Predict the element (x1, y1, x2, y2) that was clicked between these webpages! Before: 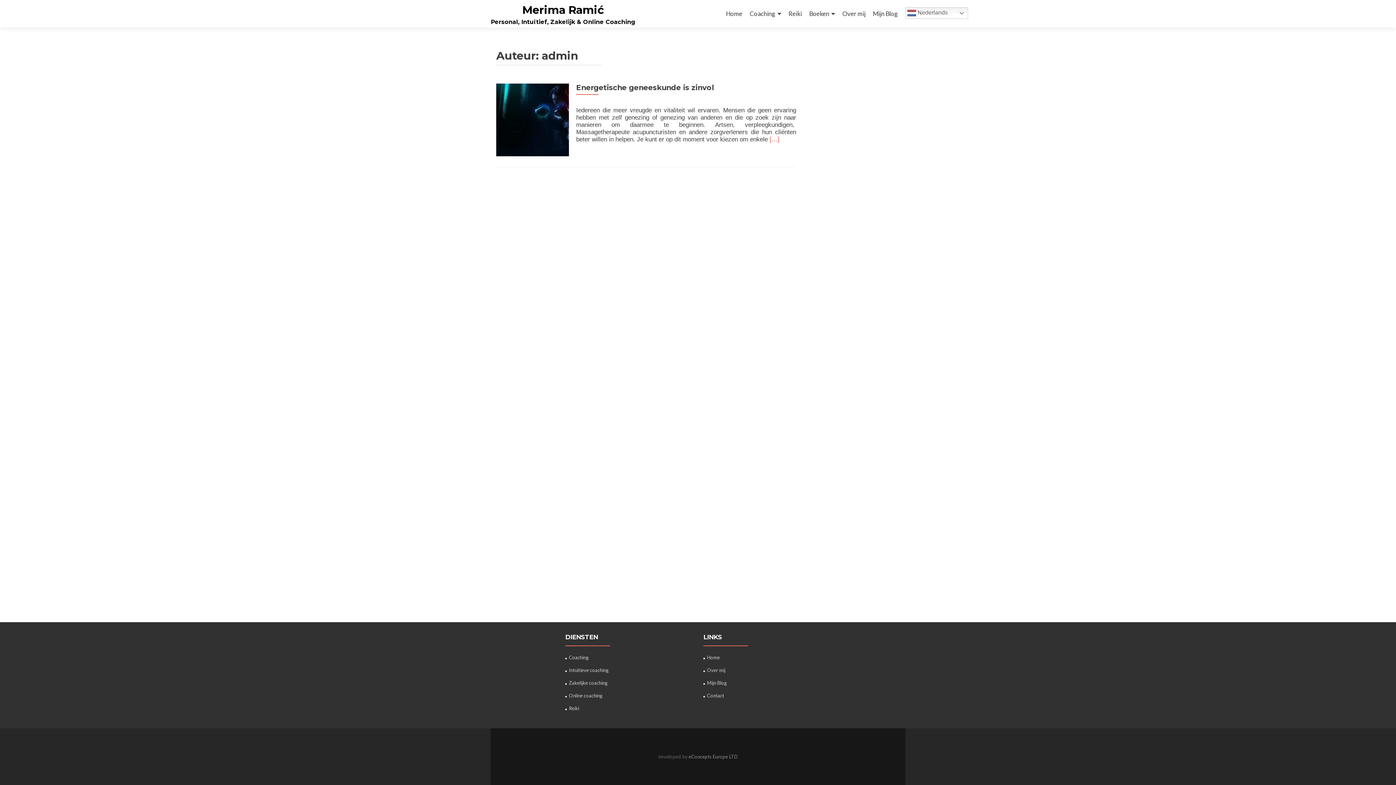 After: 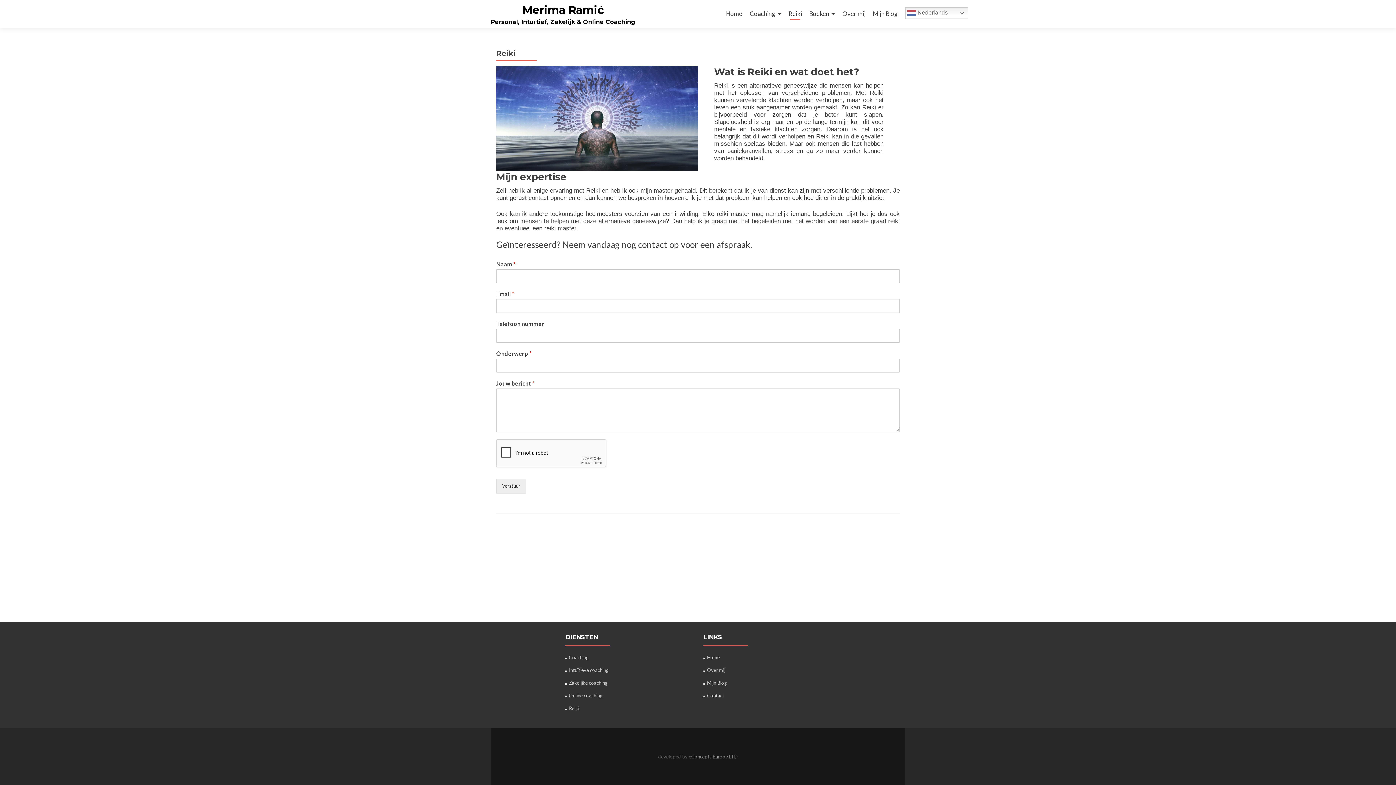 Action: label: Reiki bbox: (788, 7, 802, 20)